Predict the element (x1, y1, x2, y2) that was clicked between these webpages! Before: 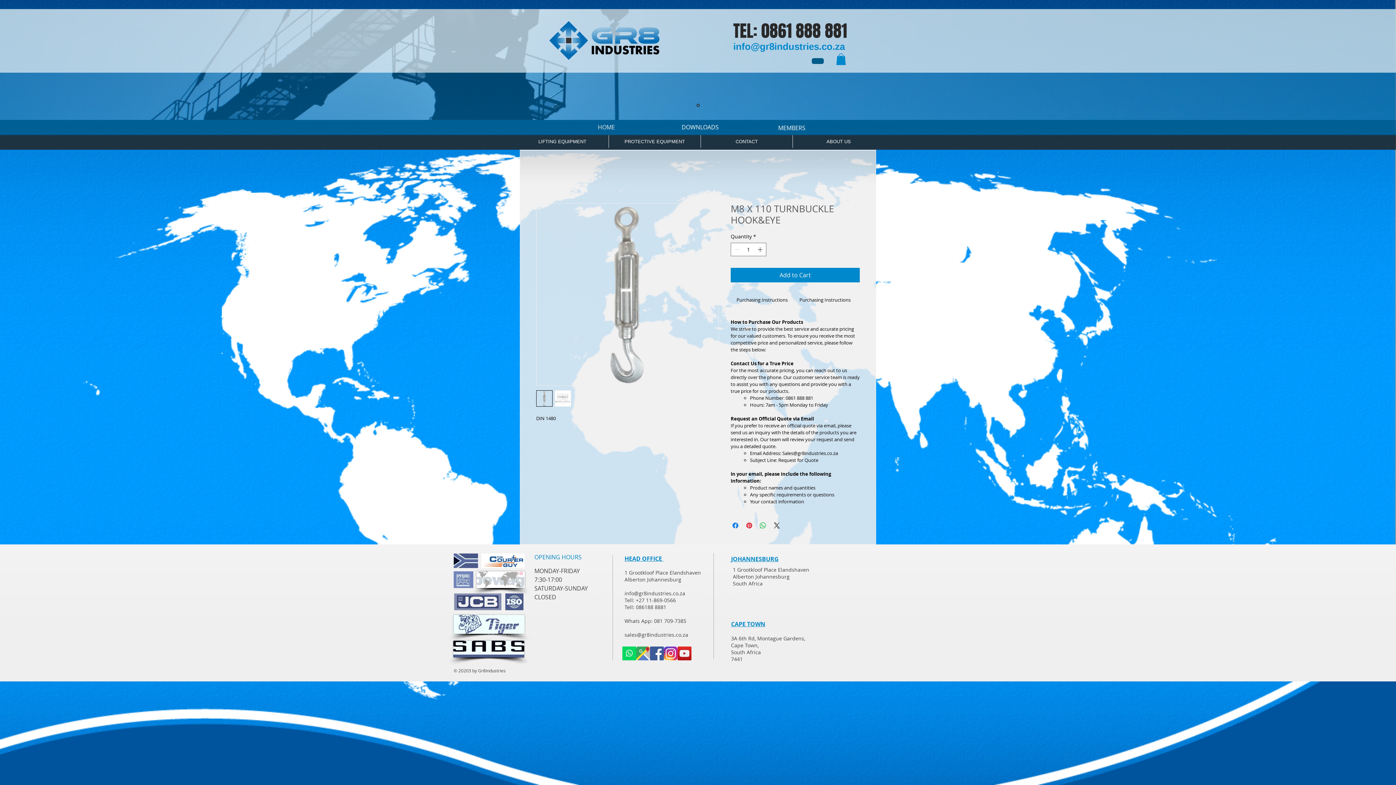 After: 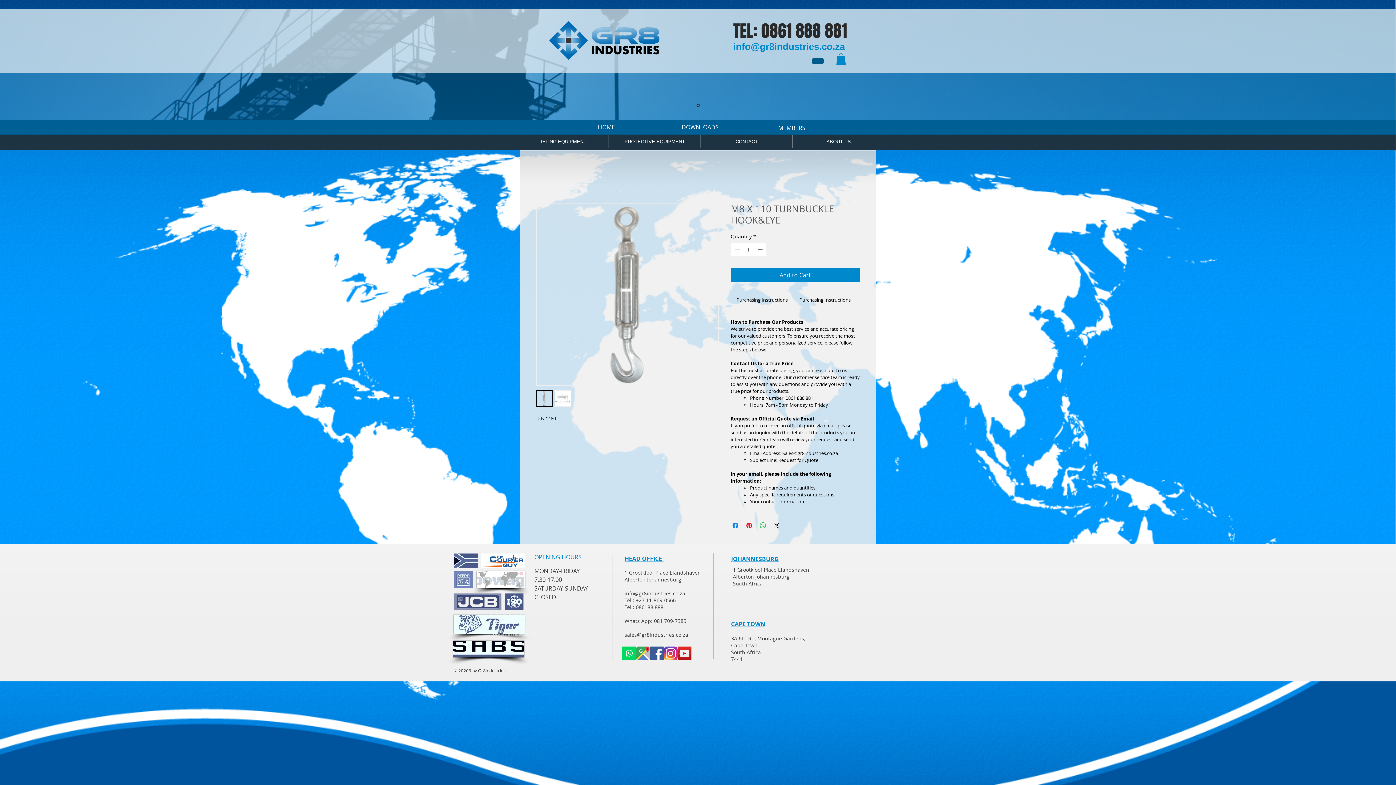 Action: bbox: (536, 390, 552, 406)